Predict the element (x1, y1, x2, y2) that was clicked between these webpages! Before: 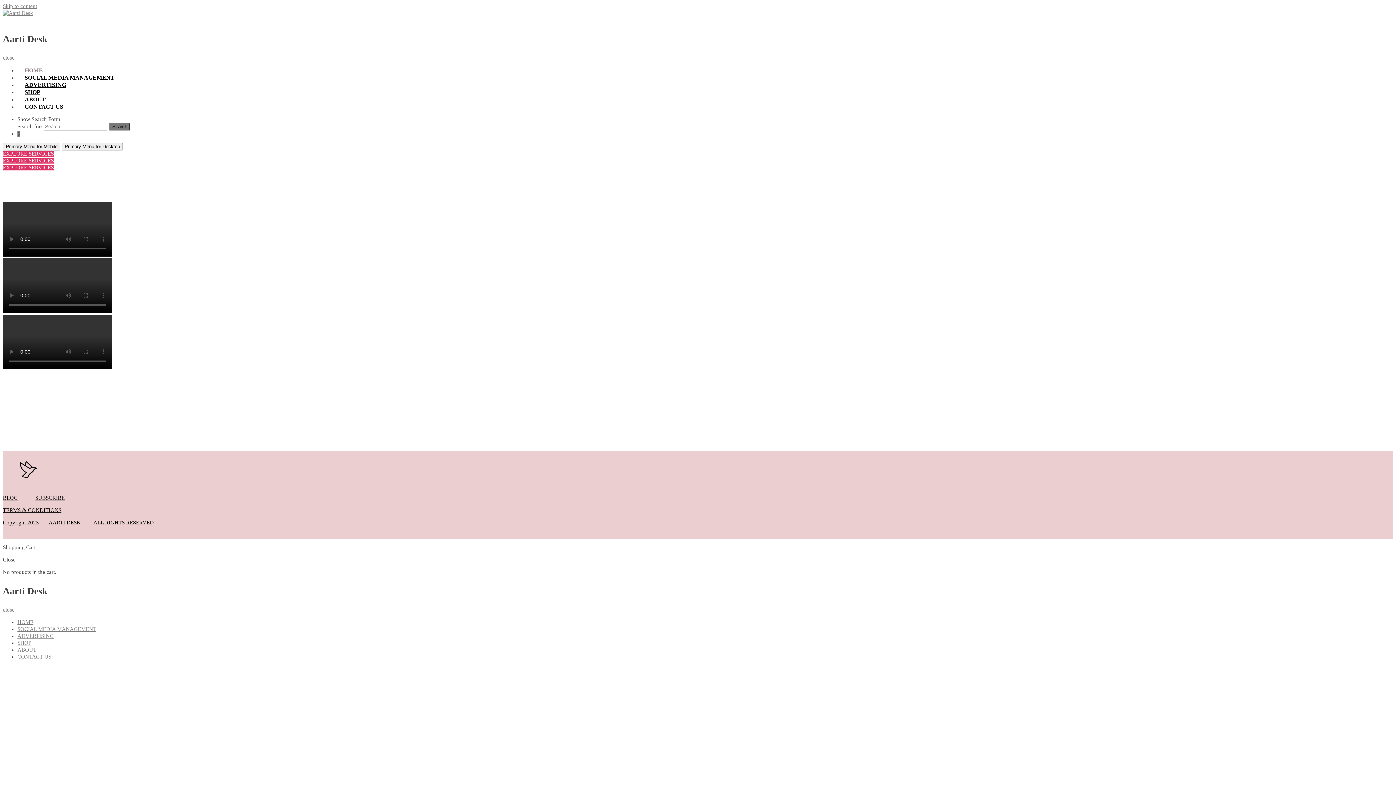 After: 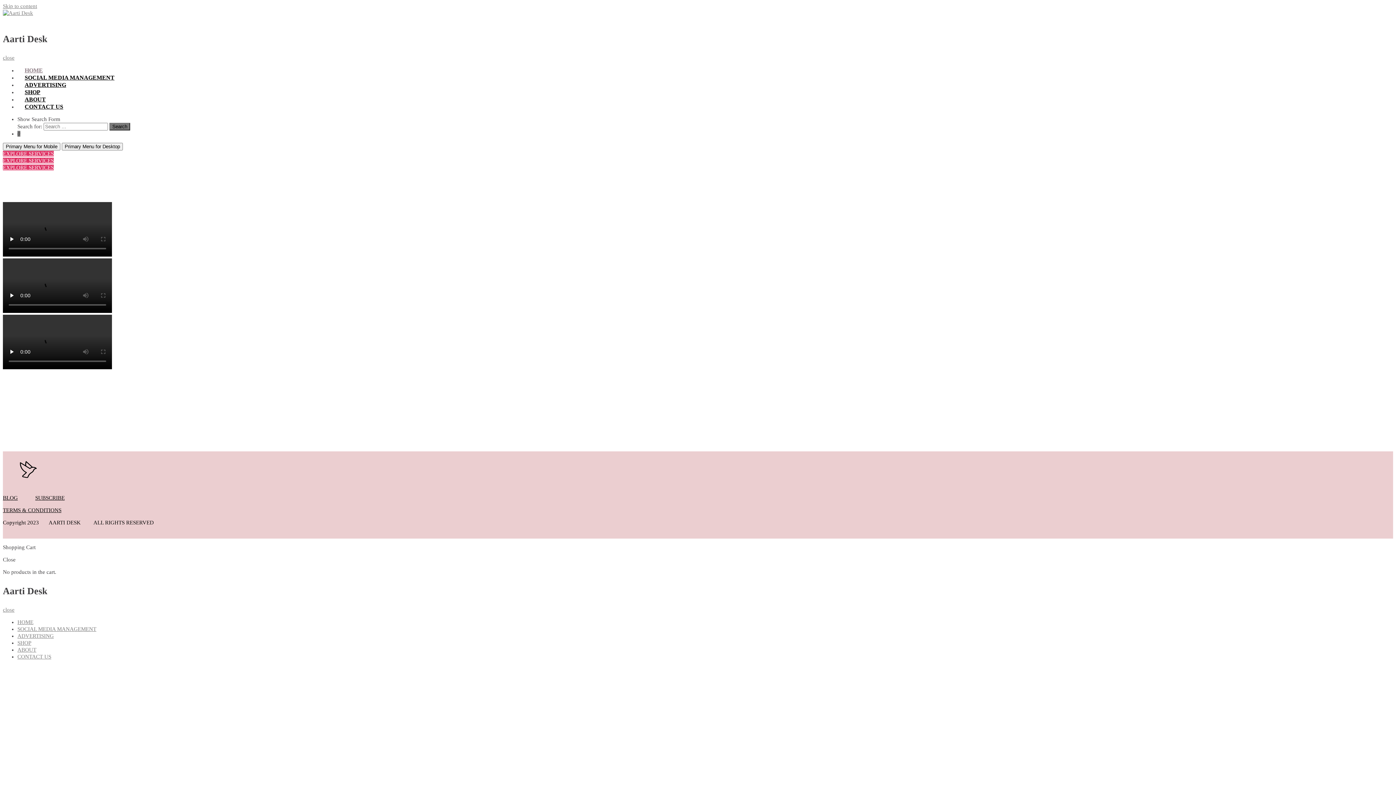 Action: bbox: (2, 10, 33, 16)